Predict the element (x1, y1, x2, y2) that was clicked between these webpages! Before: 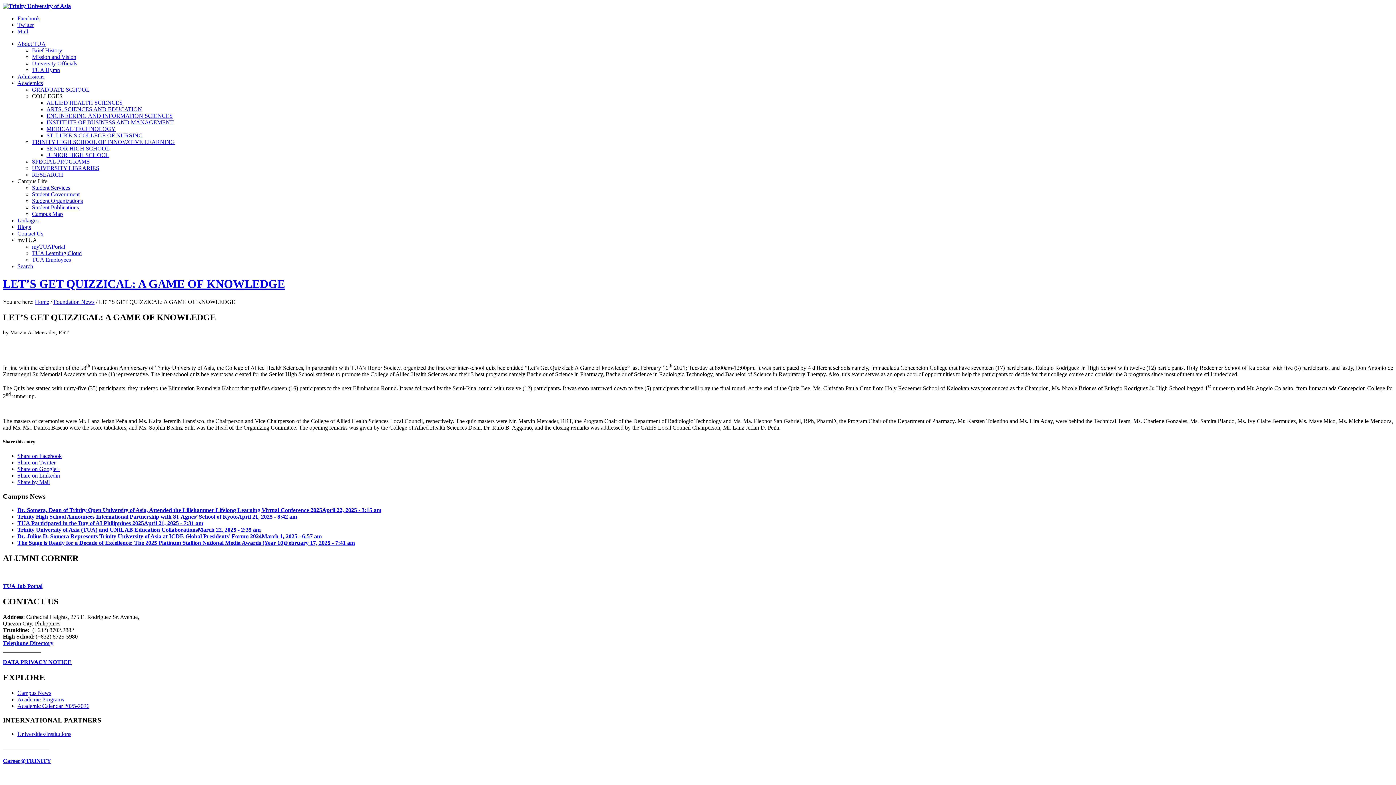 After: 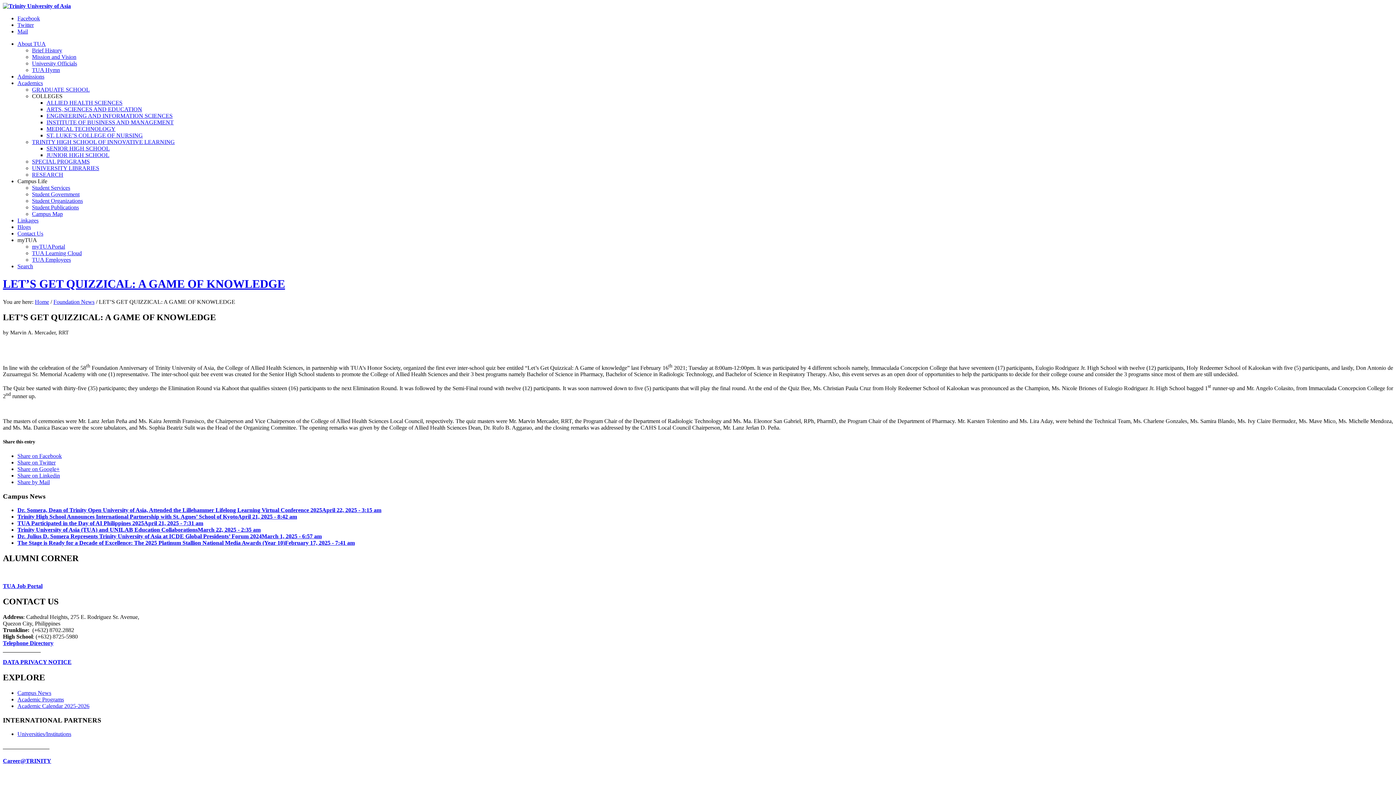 Action: label: Twitter bbox: (17, 21, 33, 28)